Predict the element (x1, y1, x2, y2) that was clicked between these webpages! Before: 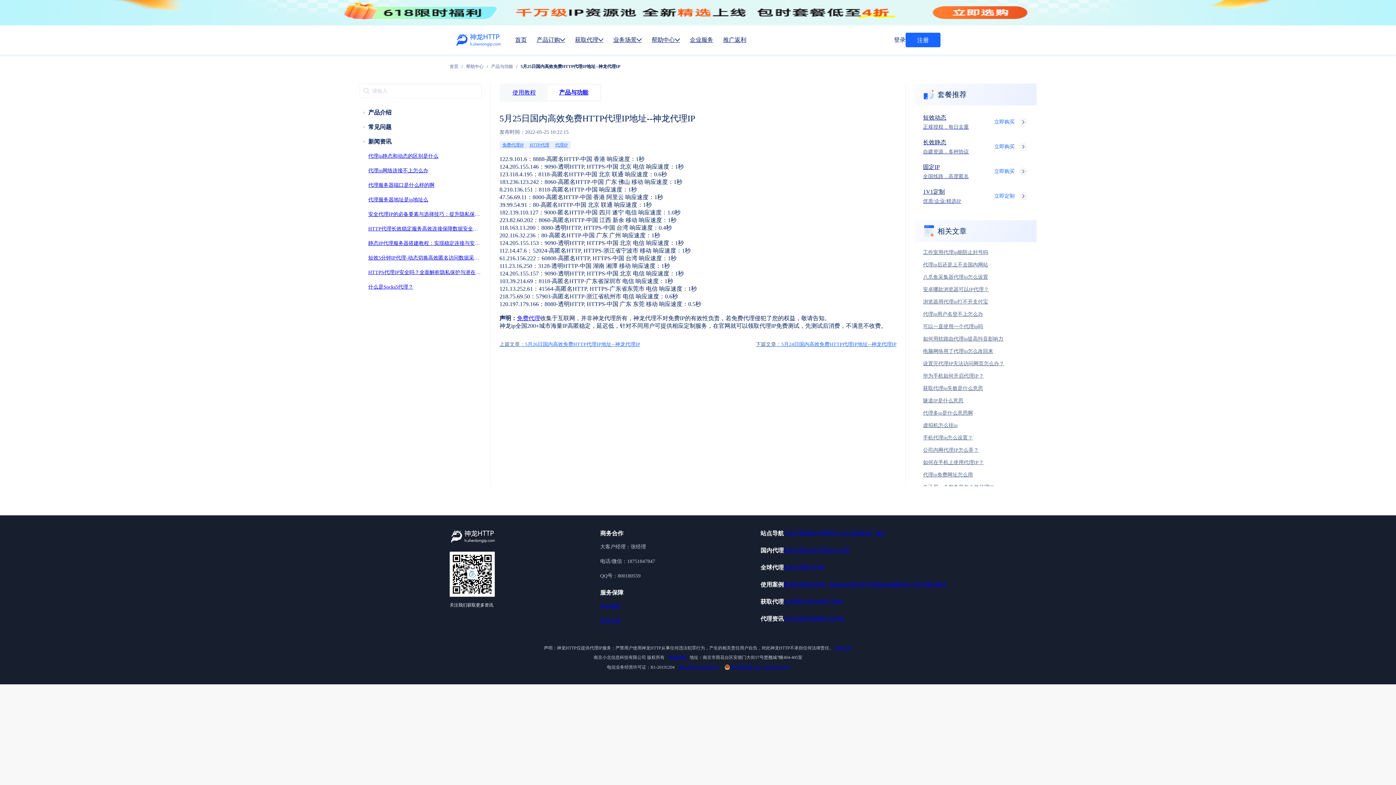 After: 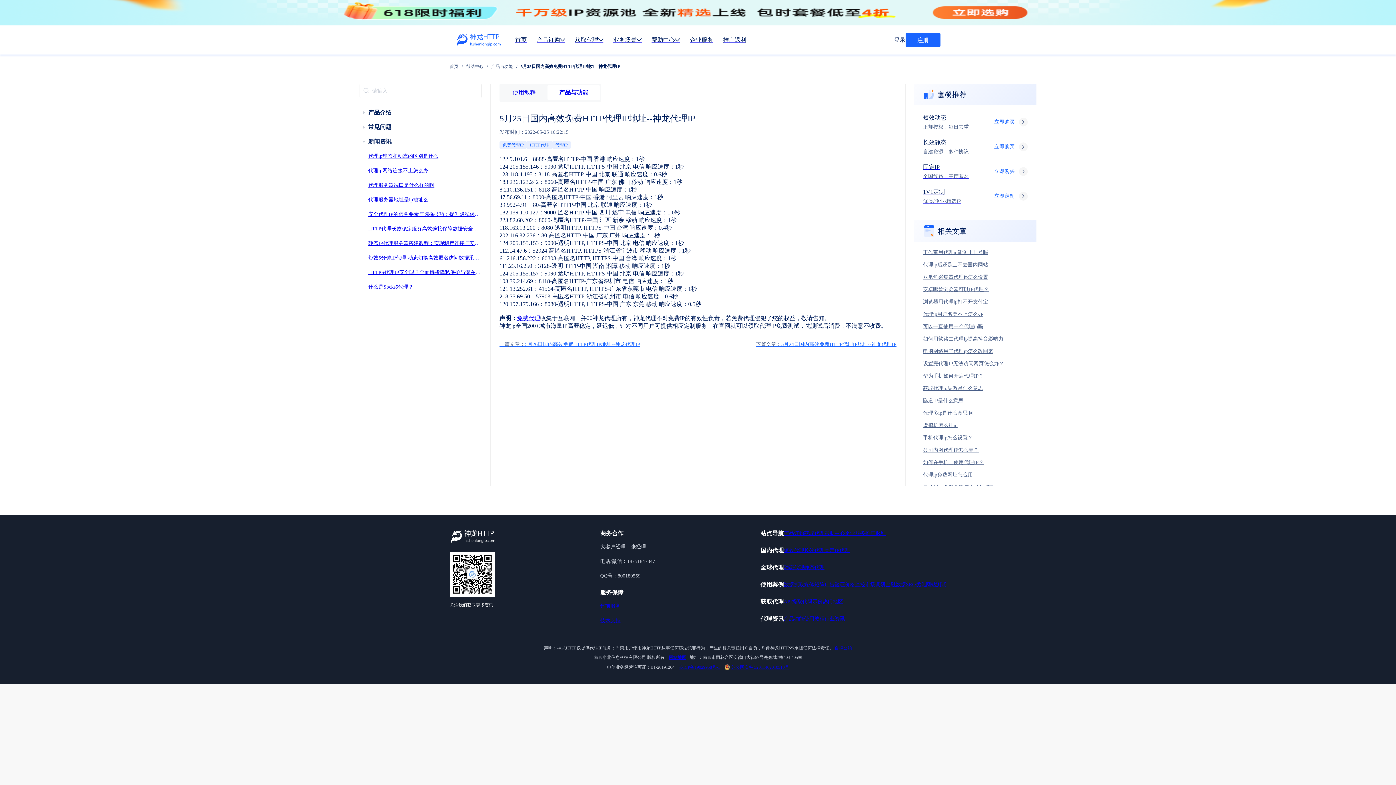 Action: label: 苏ICP备19029958号-1 bbox: (679, 665, 720, 670)